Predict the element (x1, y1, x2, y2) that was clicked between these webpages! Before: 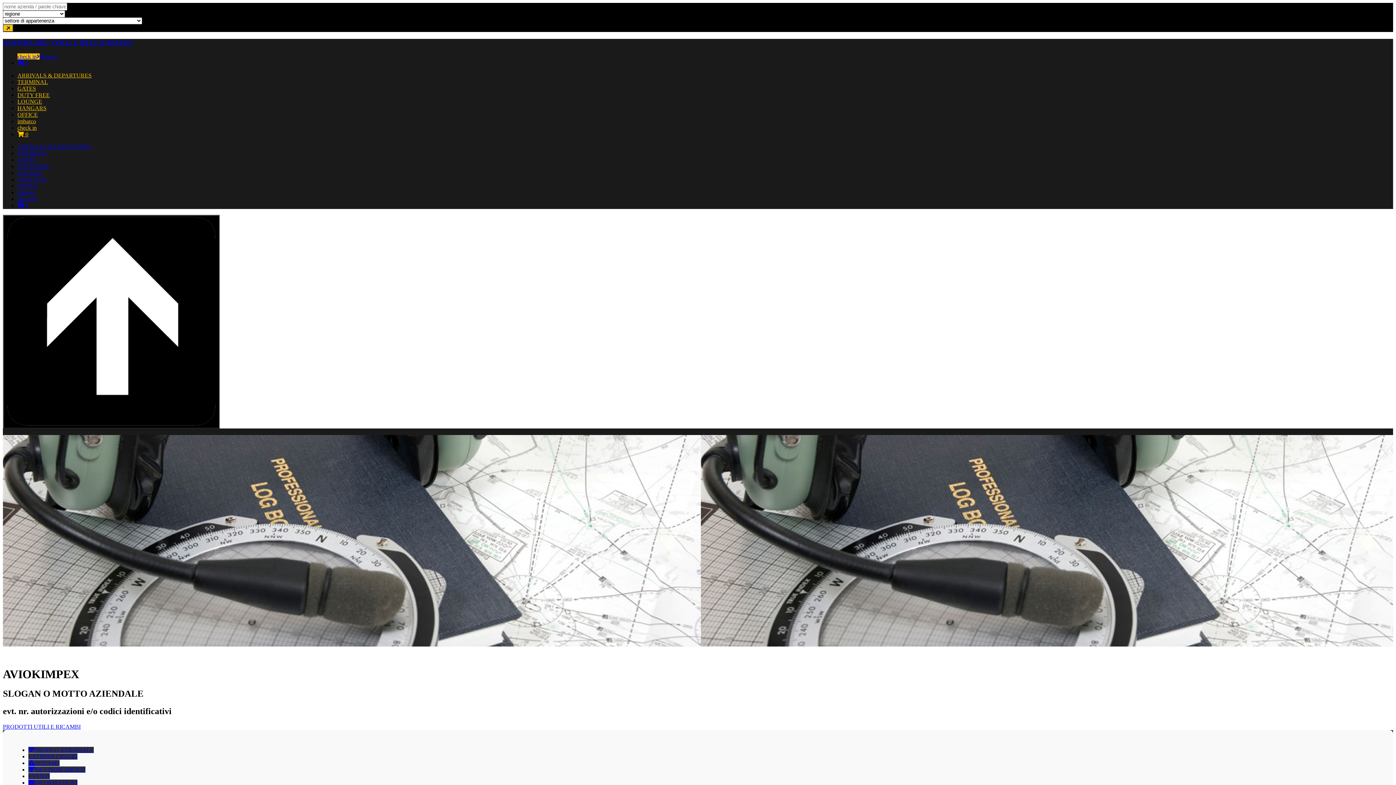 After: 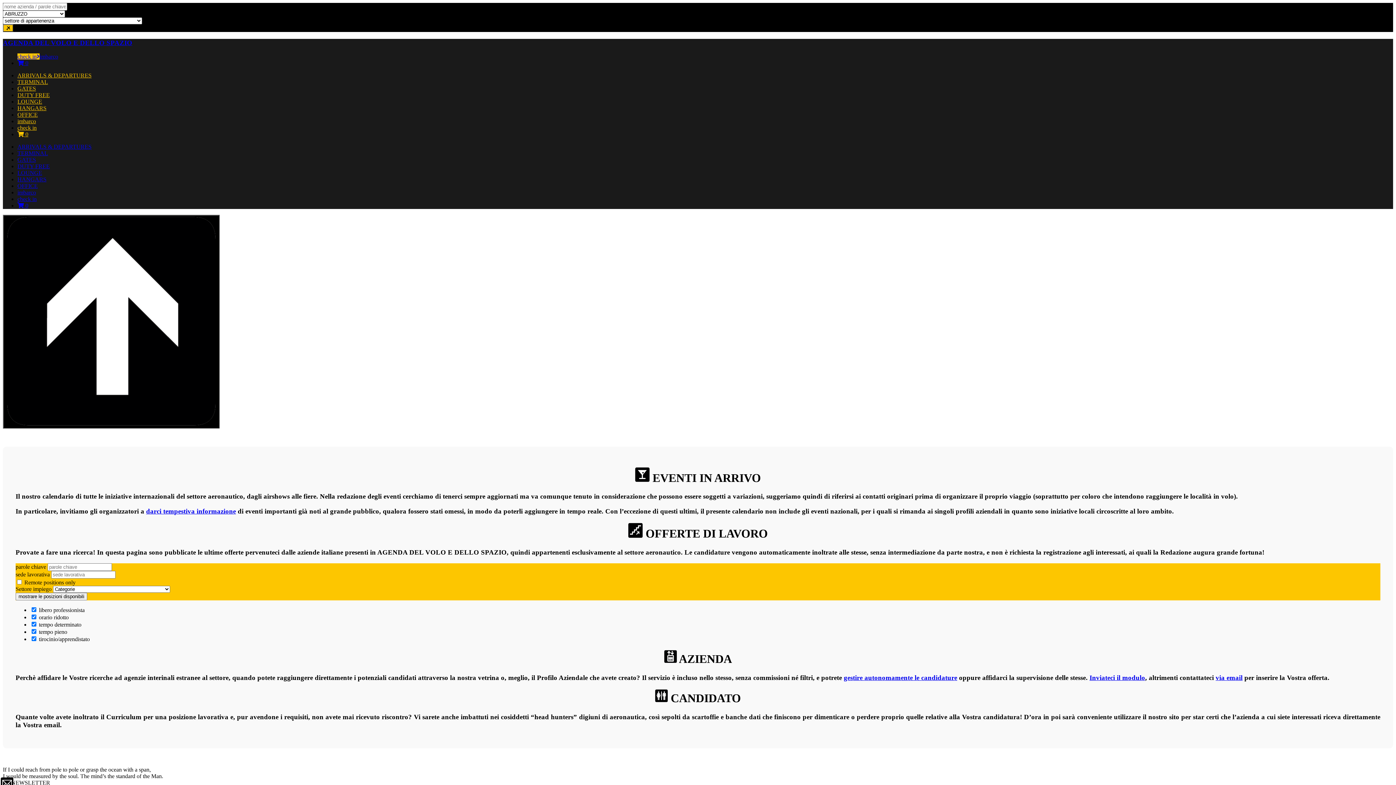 Action: bbox: (17, 176, 46, 182) label: HANGARS